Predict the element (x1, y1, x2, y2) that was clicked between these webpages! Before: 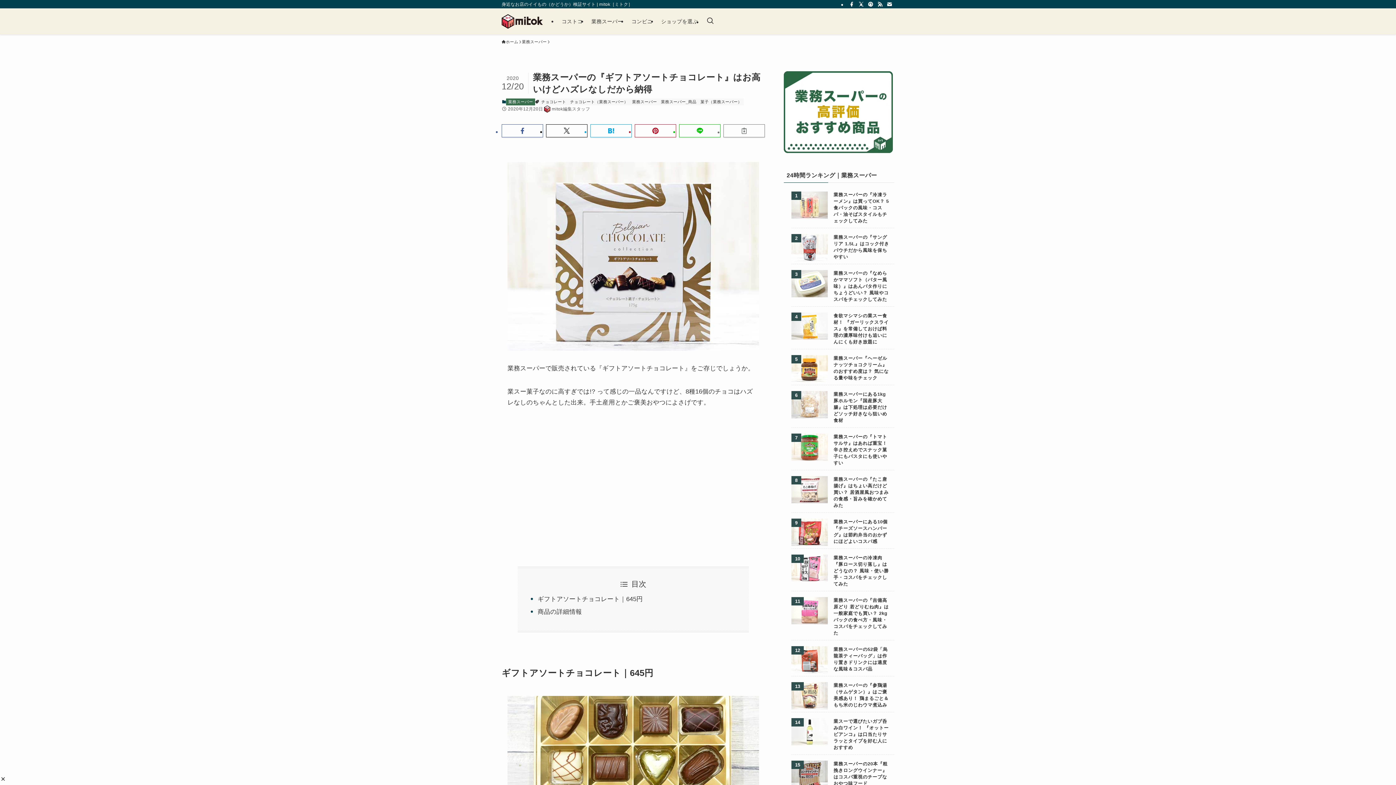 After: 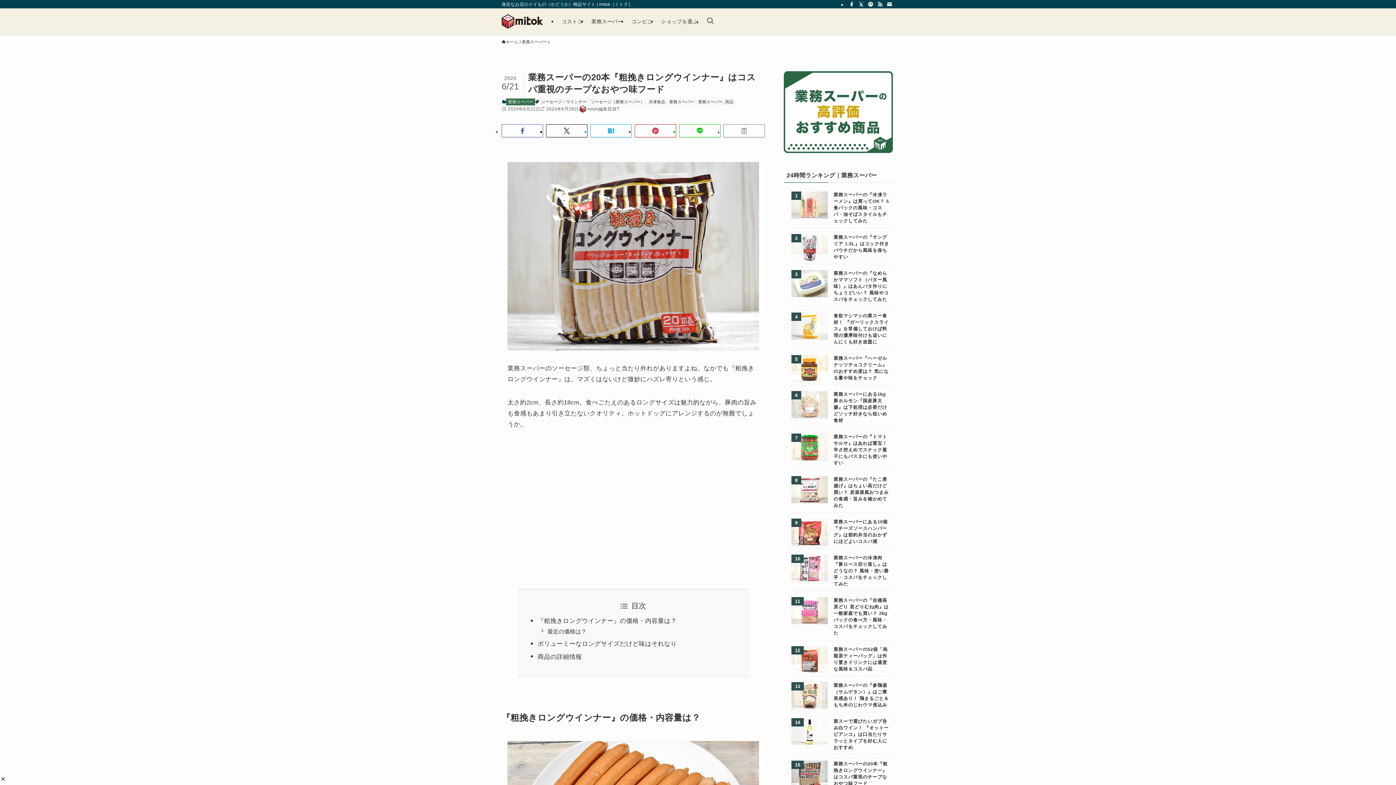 Action: label: 業務スーパーの20本『粗挽きロングウインナー』はコスパ重視のチープなおやつ味フード bbox: (833, 761, 890, 787)